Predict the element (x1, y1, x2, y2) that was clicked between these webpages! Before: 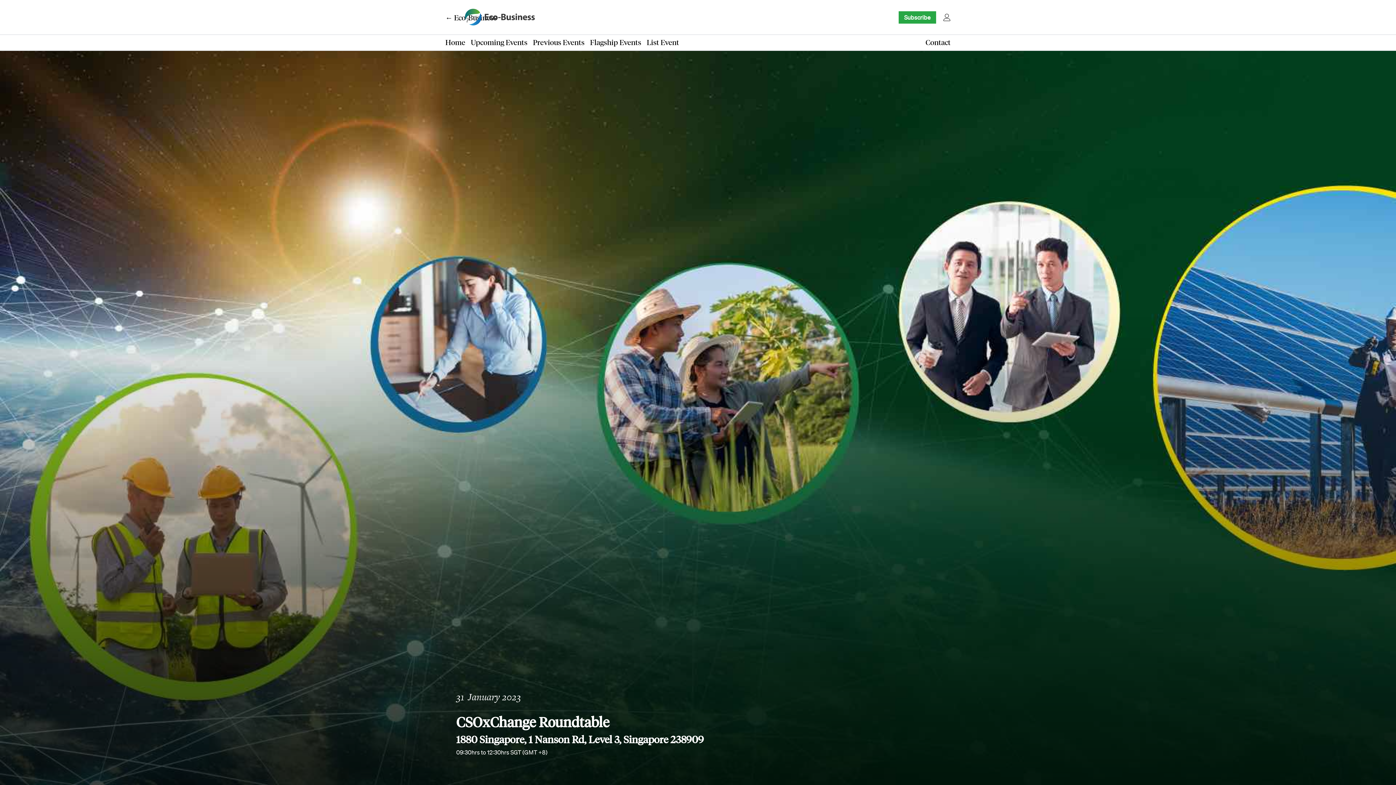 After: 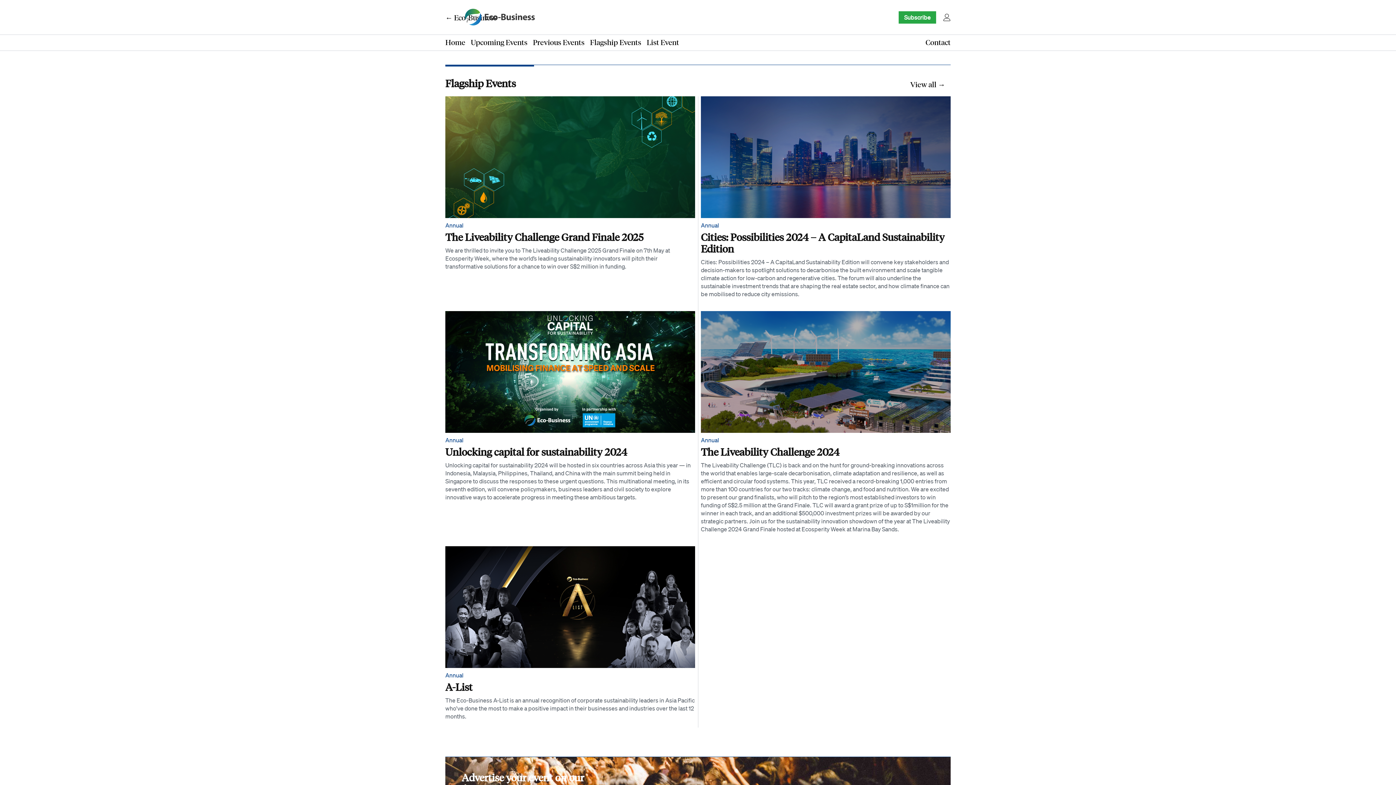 Action: label: Flagship Events bbox: (590, 37, 641, 46)